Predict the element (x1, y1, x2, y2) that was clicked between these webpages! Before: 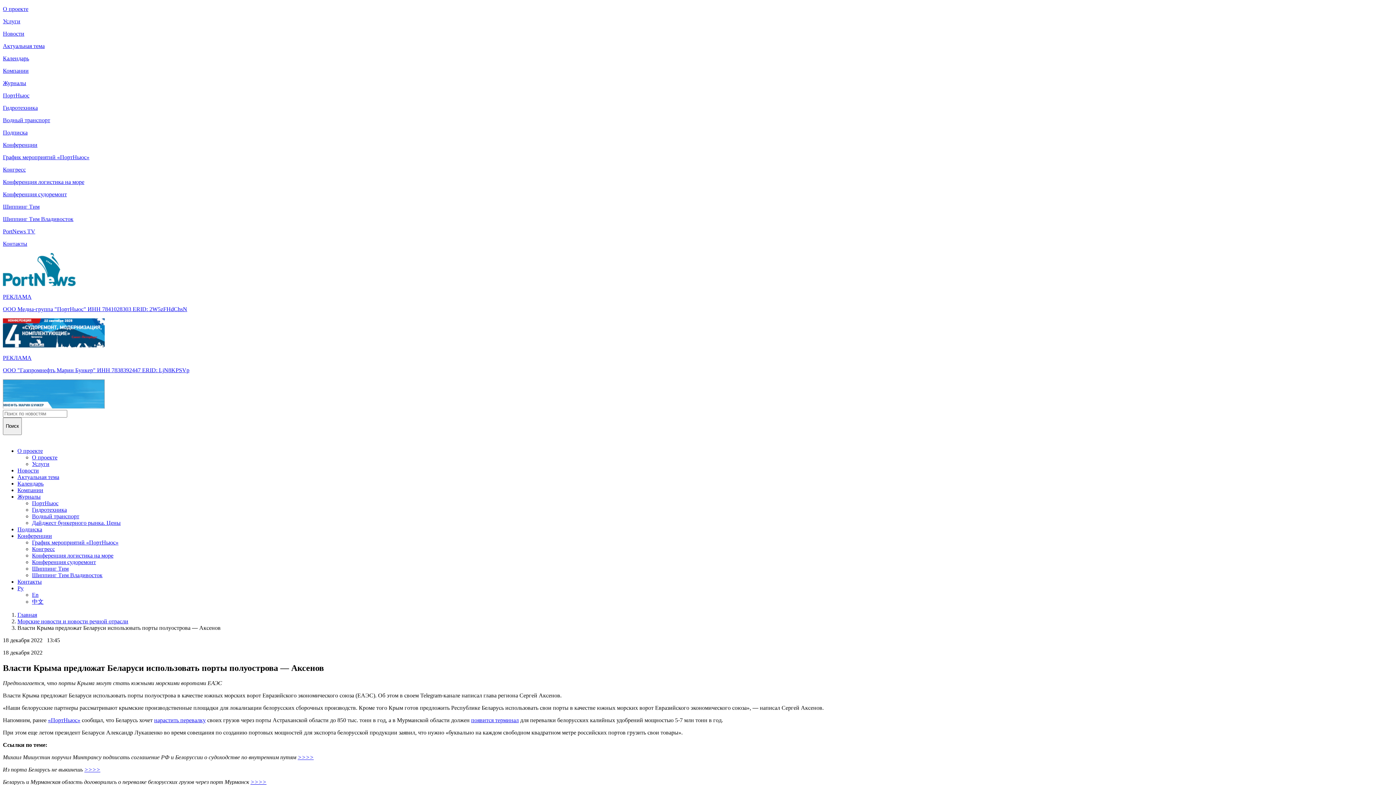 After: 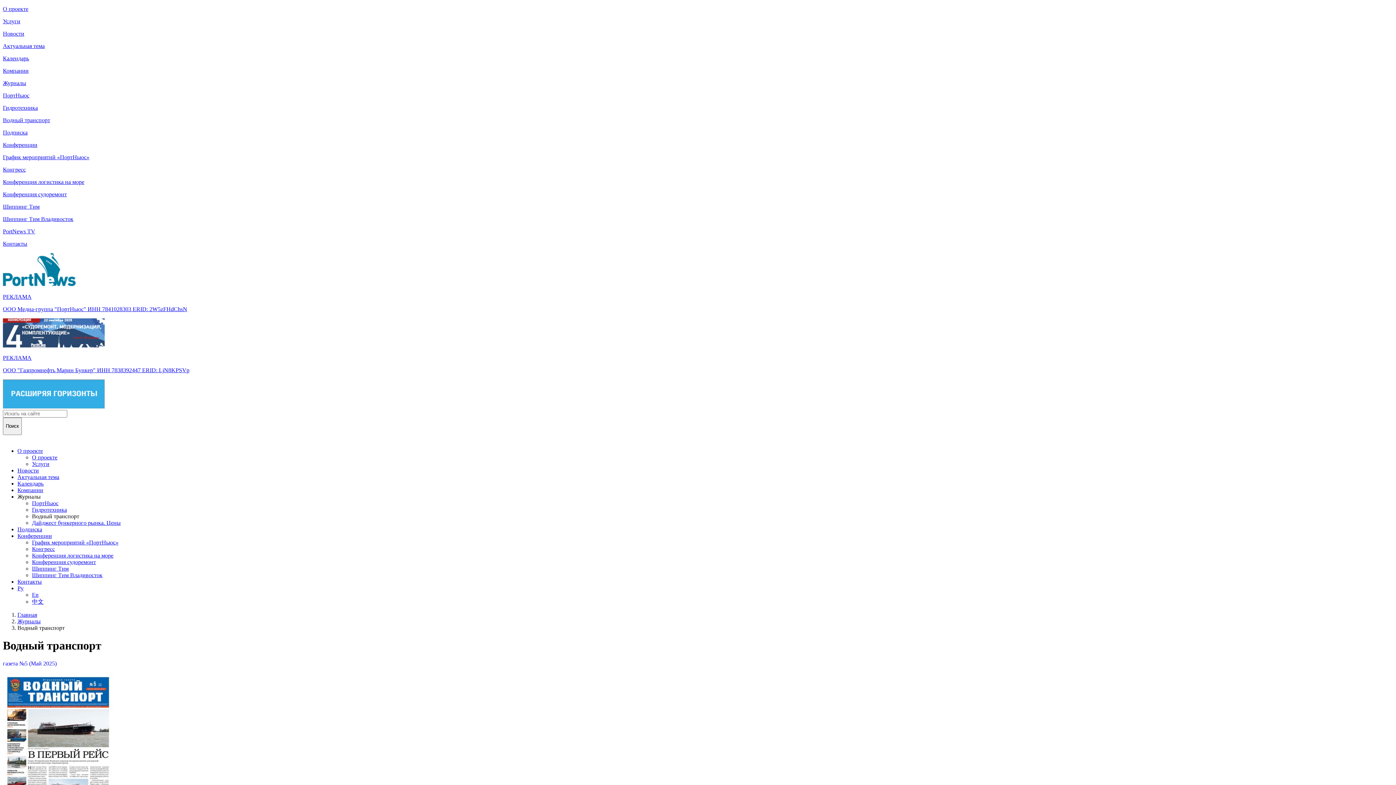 Action: bbox: (32, 513, 79, 519) label: Водный транспорт